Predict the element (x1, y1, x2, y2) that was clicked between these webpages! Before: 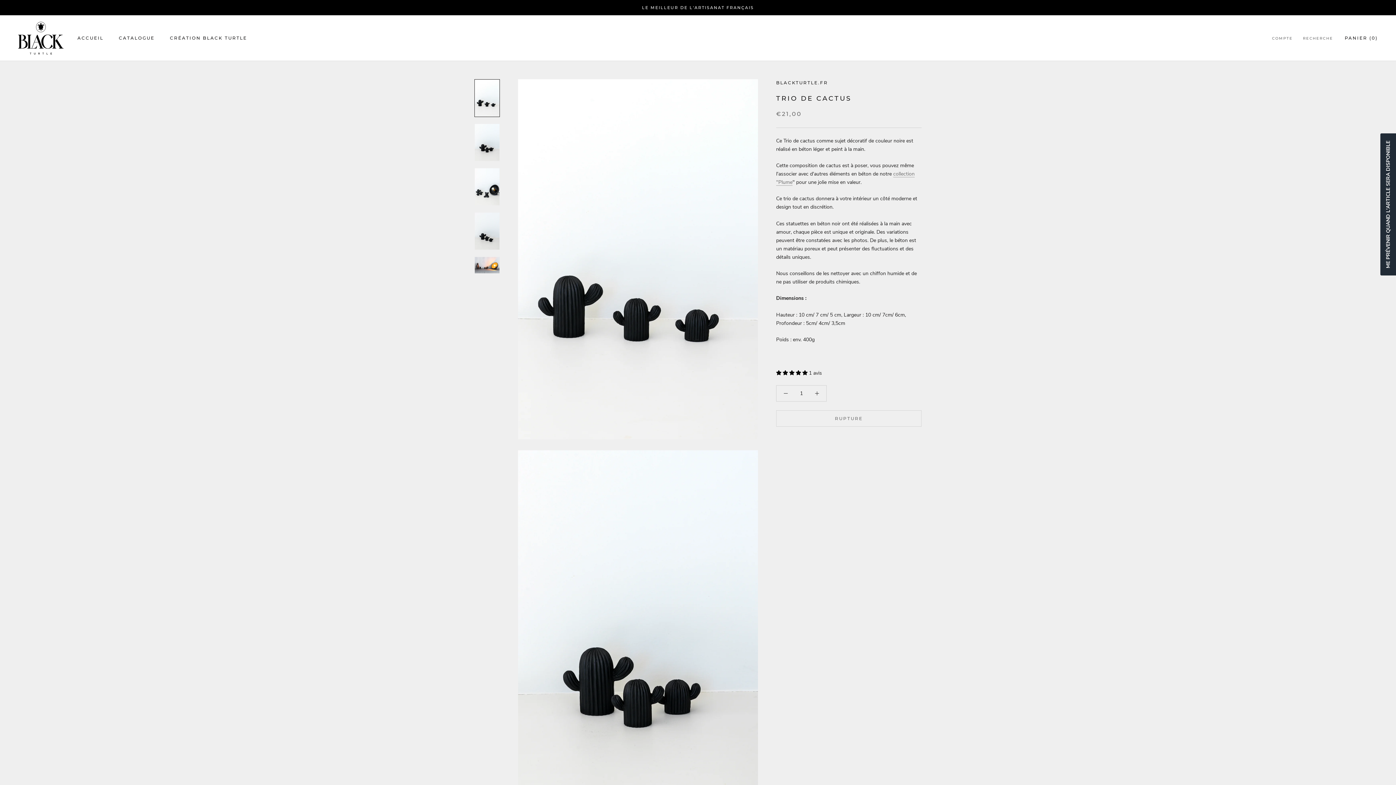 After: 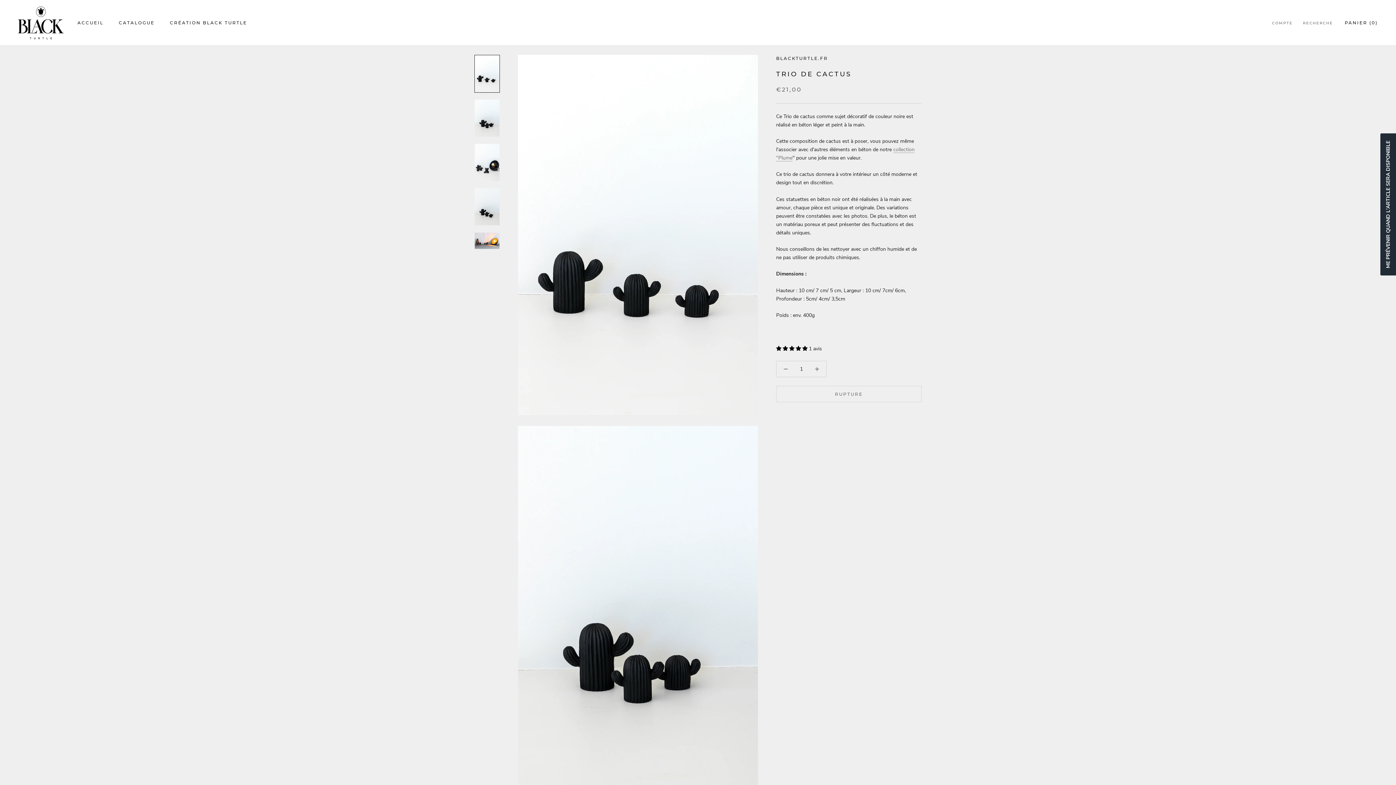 Action: bbox: (474, 79, 500, 116)